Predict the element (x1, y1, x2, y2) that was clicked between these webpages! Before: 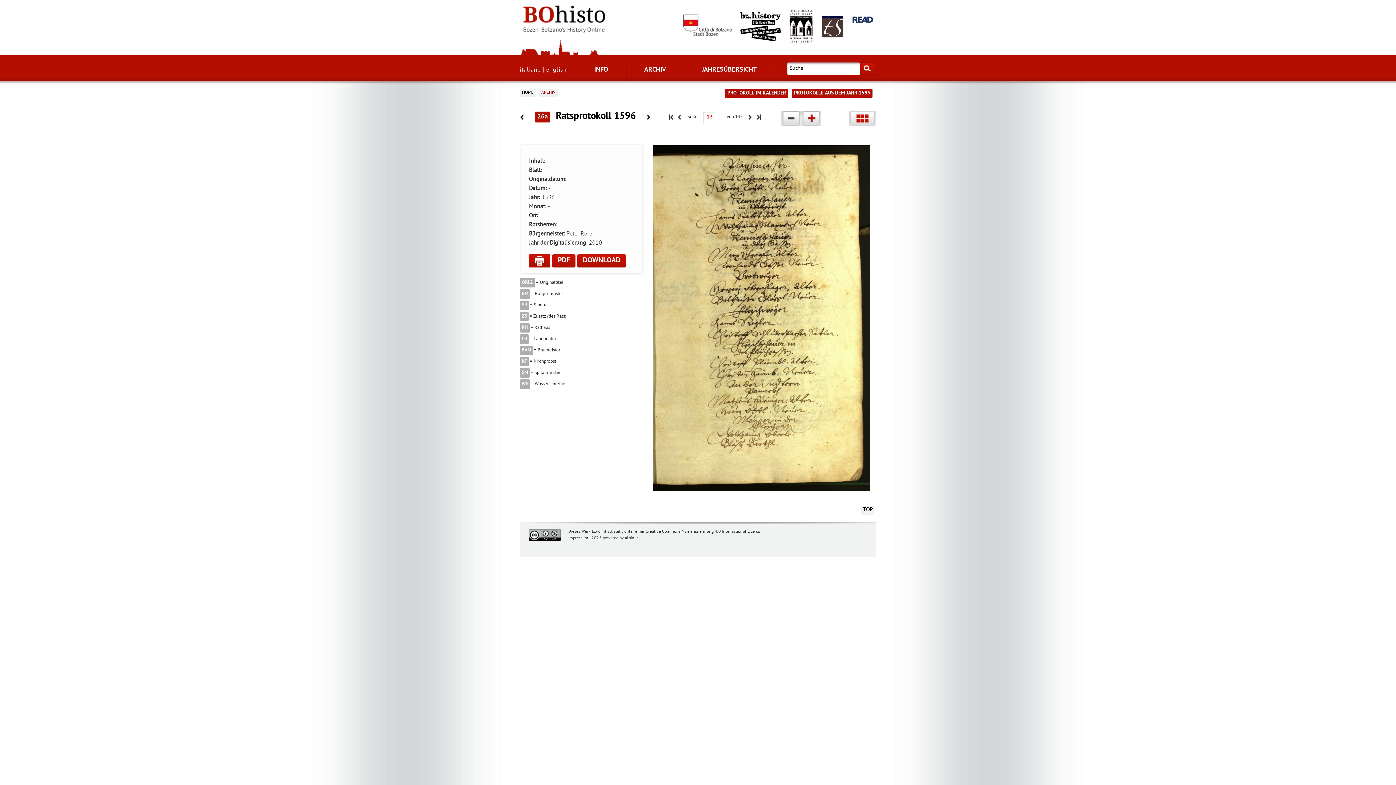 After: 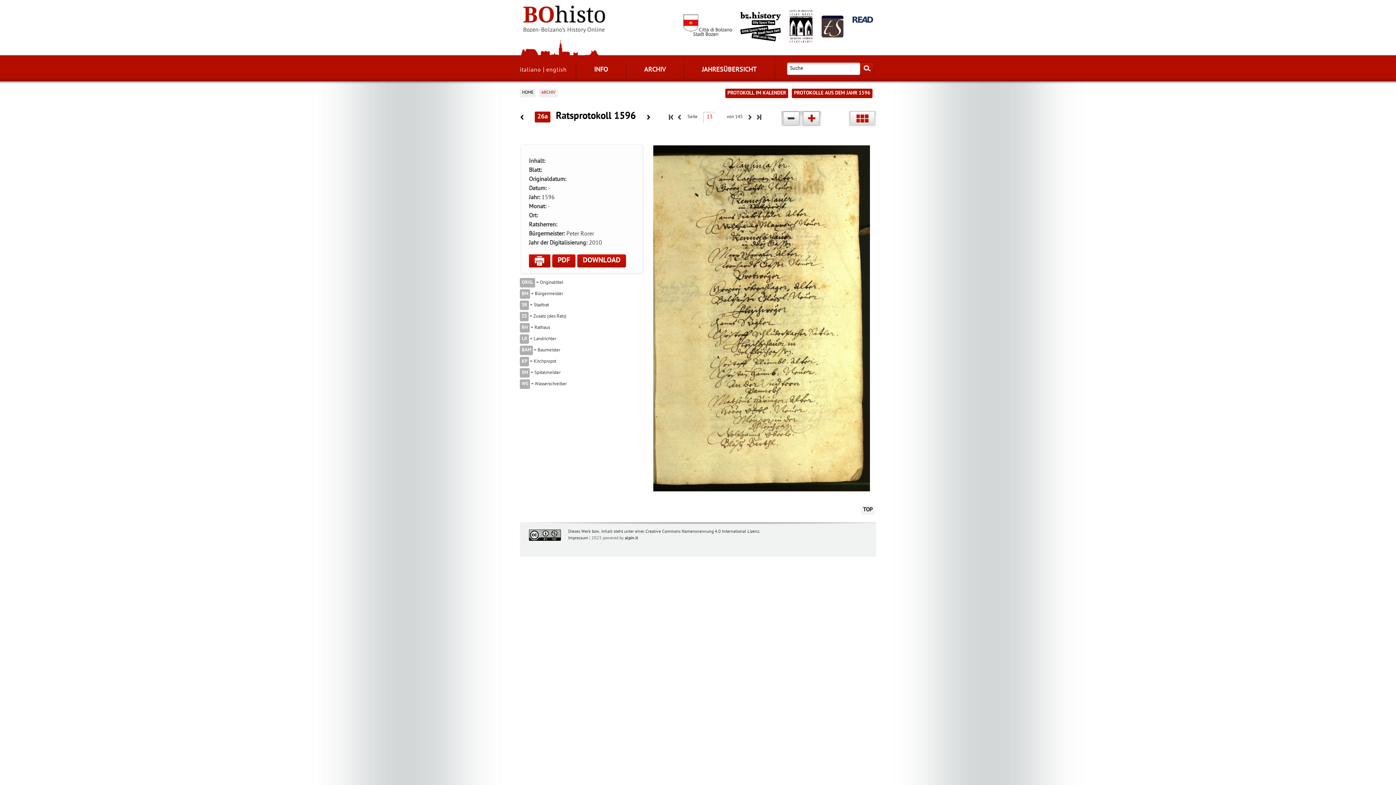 Action: bbox: (625, 536, 638, 541) label: alpin.it